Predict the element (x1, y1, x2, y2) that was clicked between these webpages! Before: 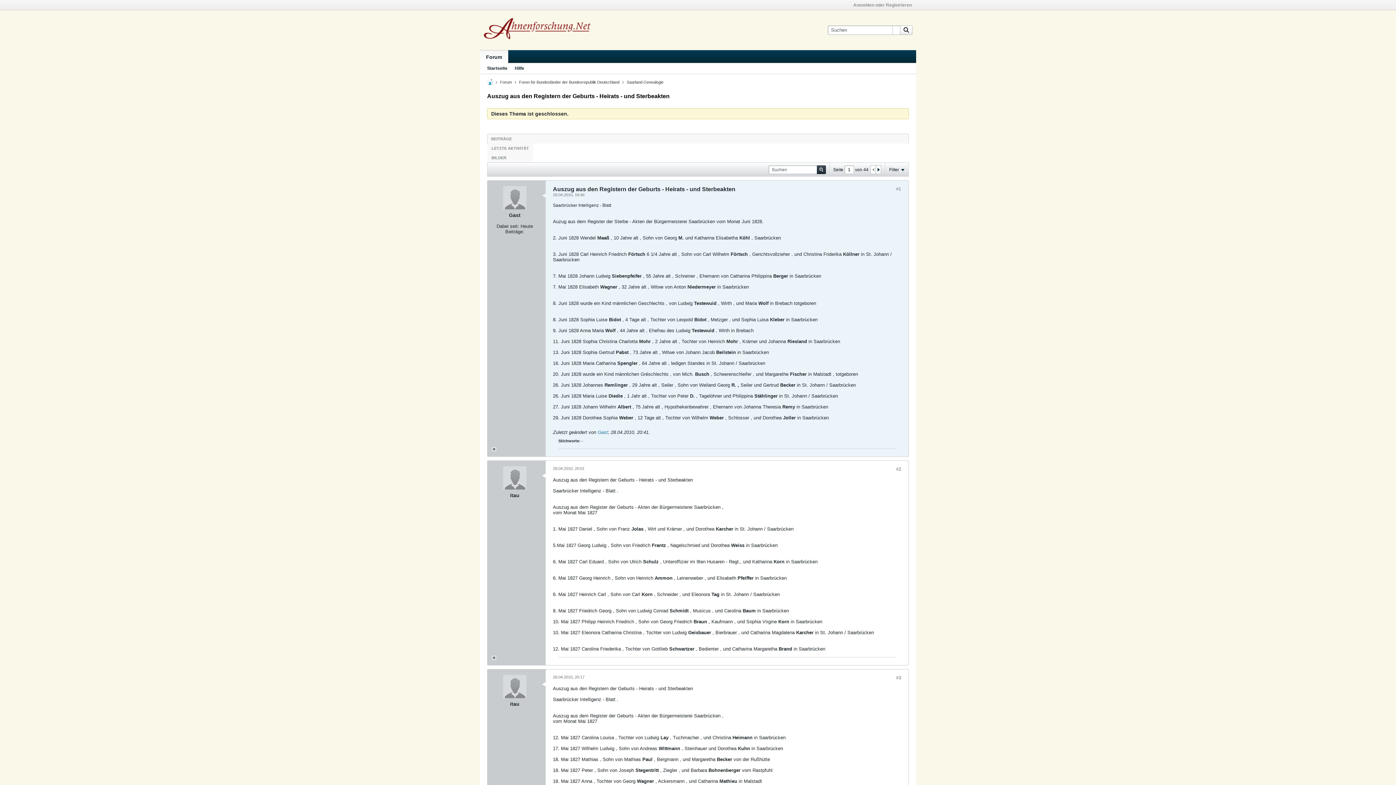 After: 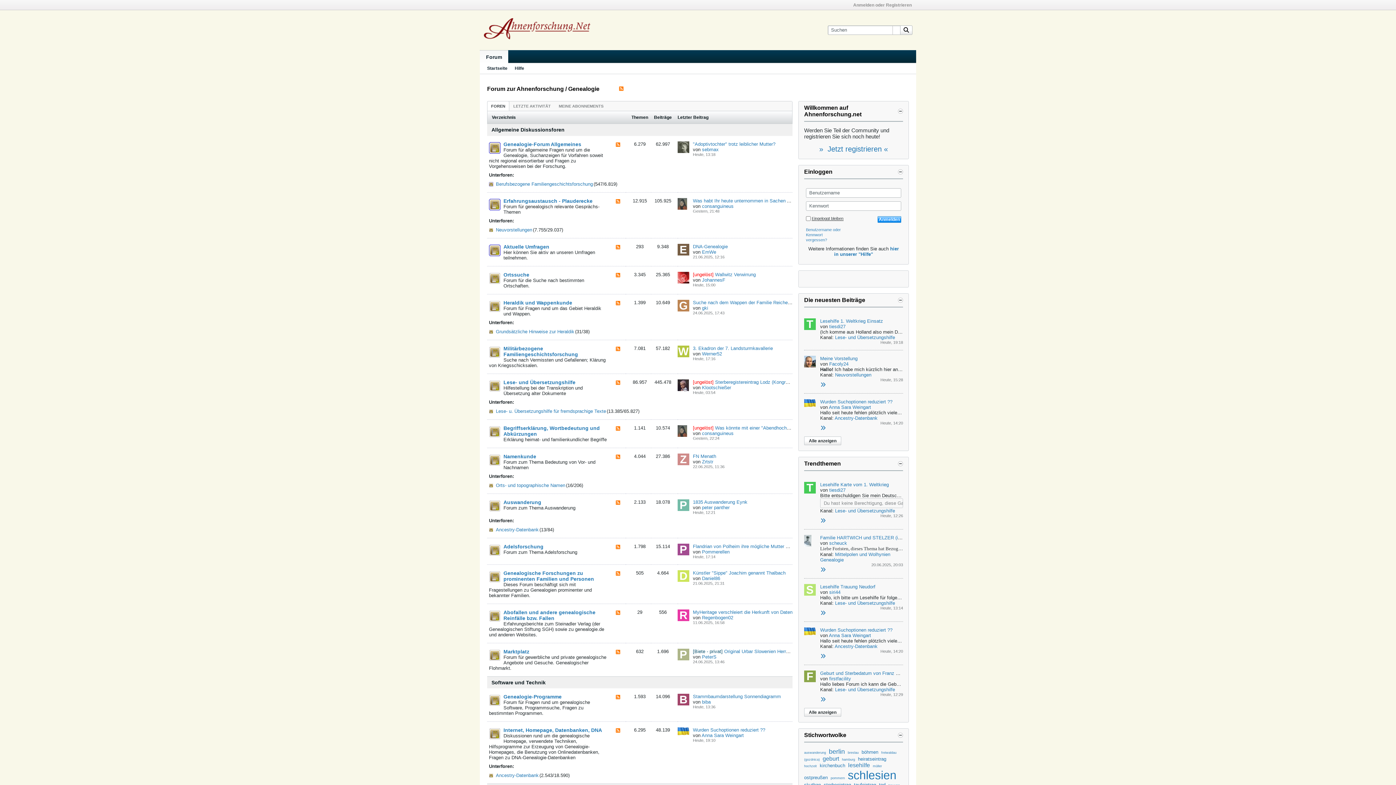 Action: bbox: (480, 50, 508, 63) label: Forum